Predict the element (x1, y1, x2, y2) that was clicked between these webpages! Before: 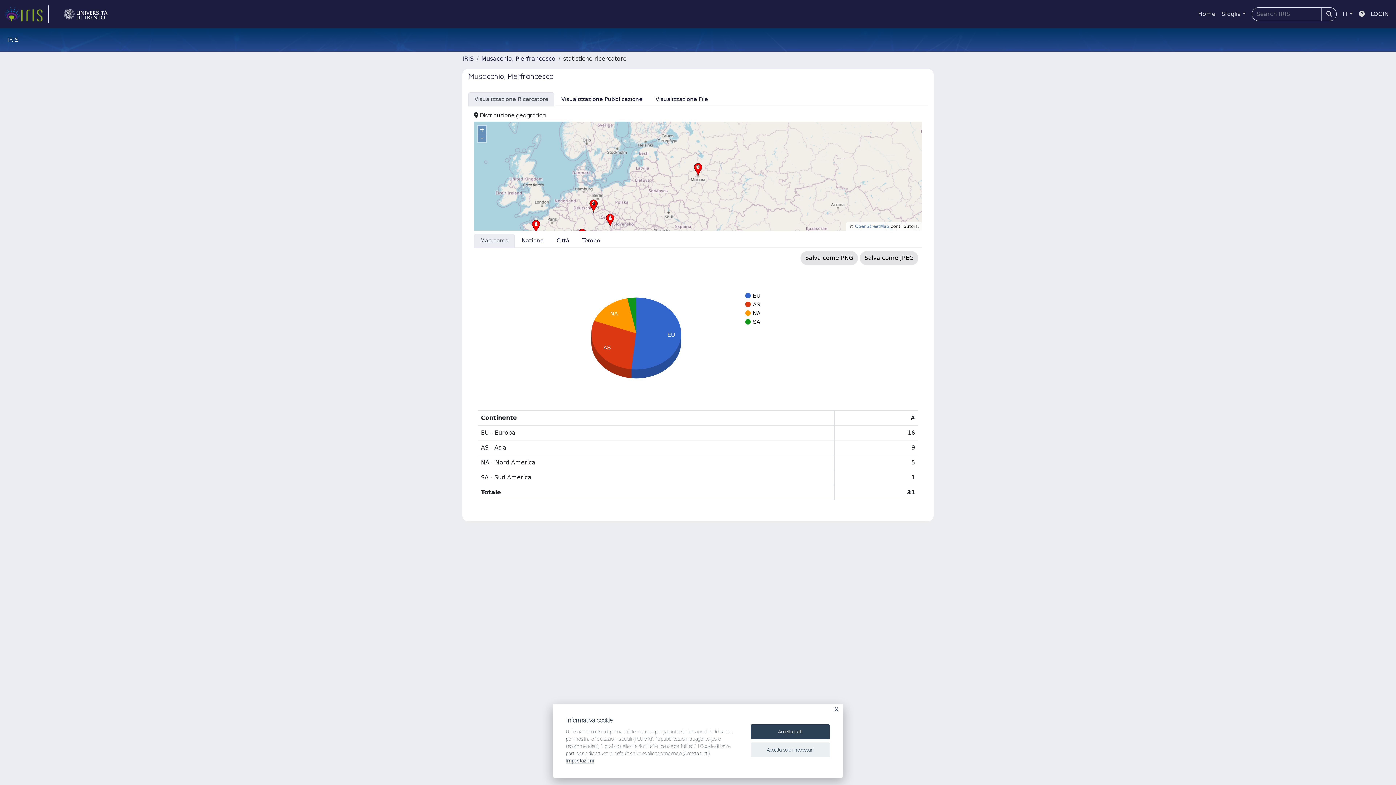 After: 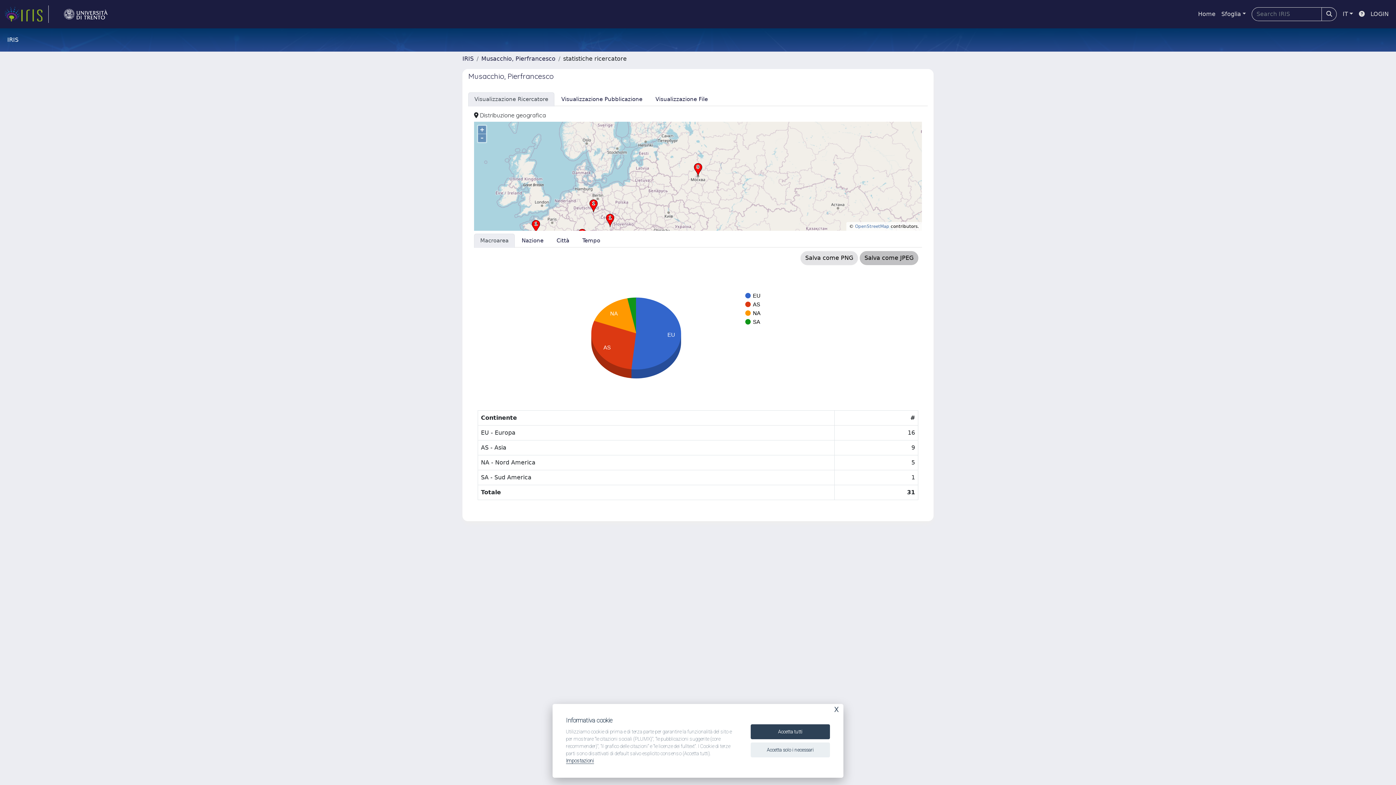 Action: label: Salva come JPEG bbox: (860, 251, 918, 265)